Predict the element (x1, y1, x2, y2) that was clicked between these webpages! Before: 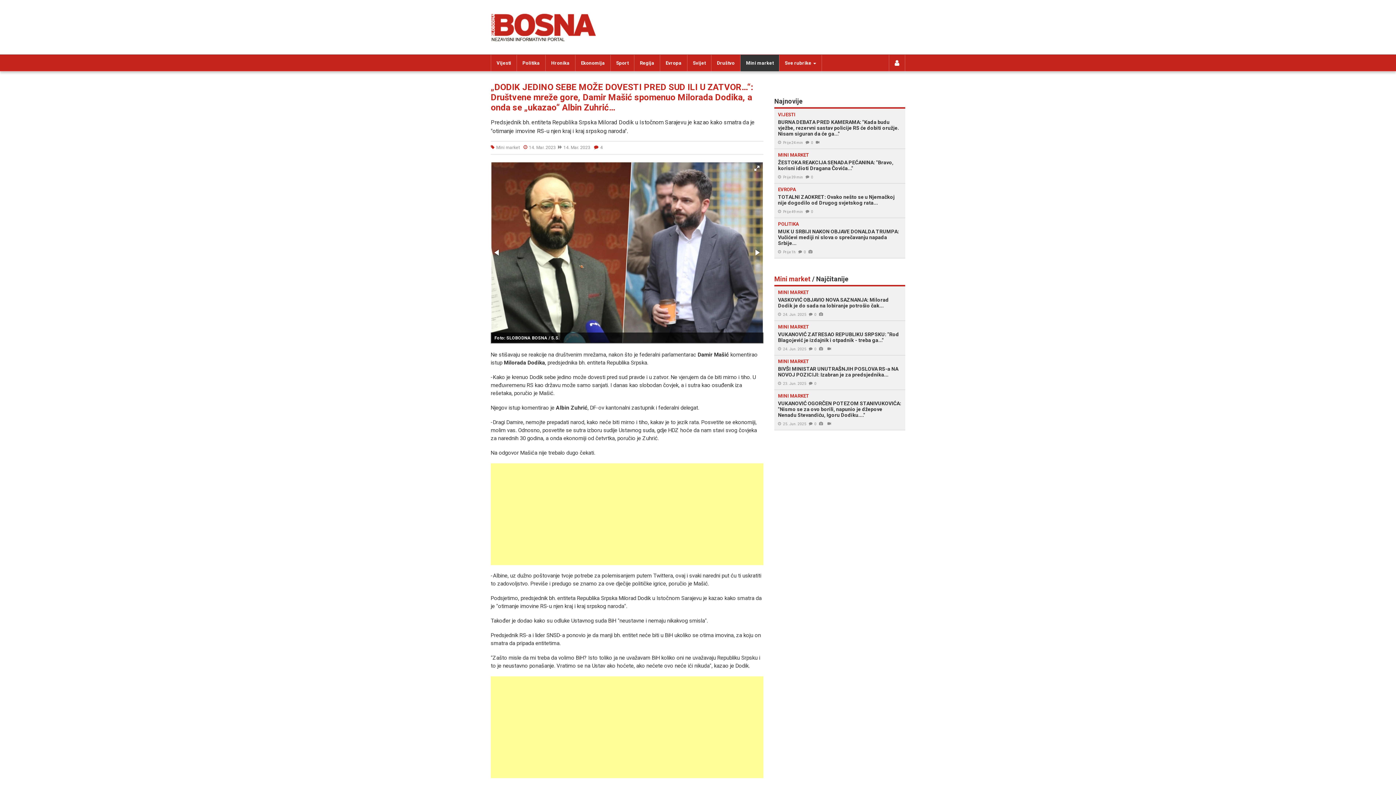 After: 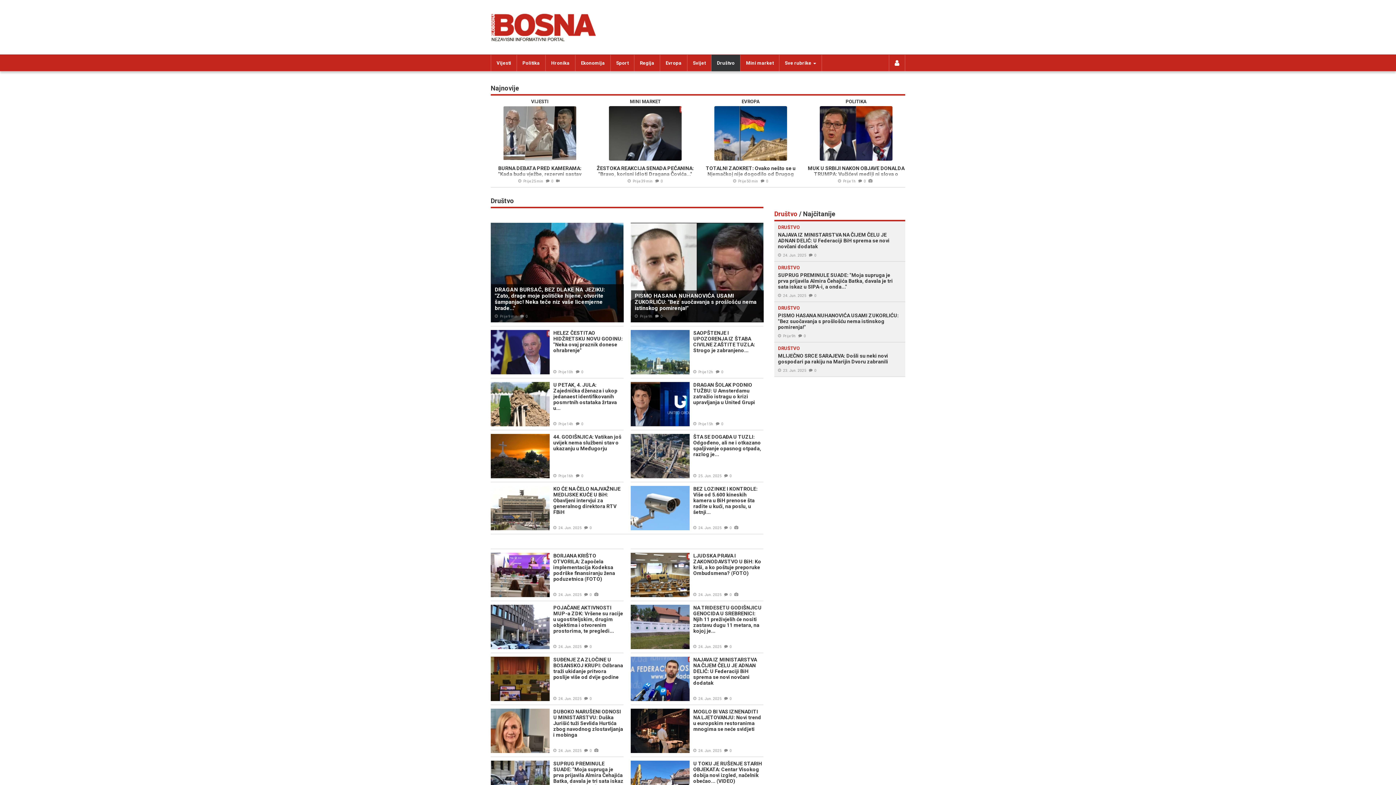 Action: bbox: (711, 54, 740, 71) label: Društvo